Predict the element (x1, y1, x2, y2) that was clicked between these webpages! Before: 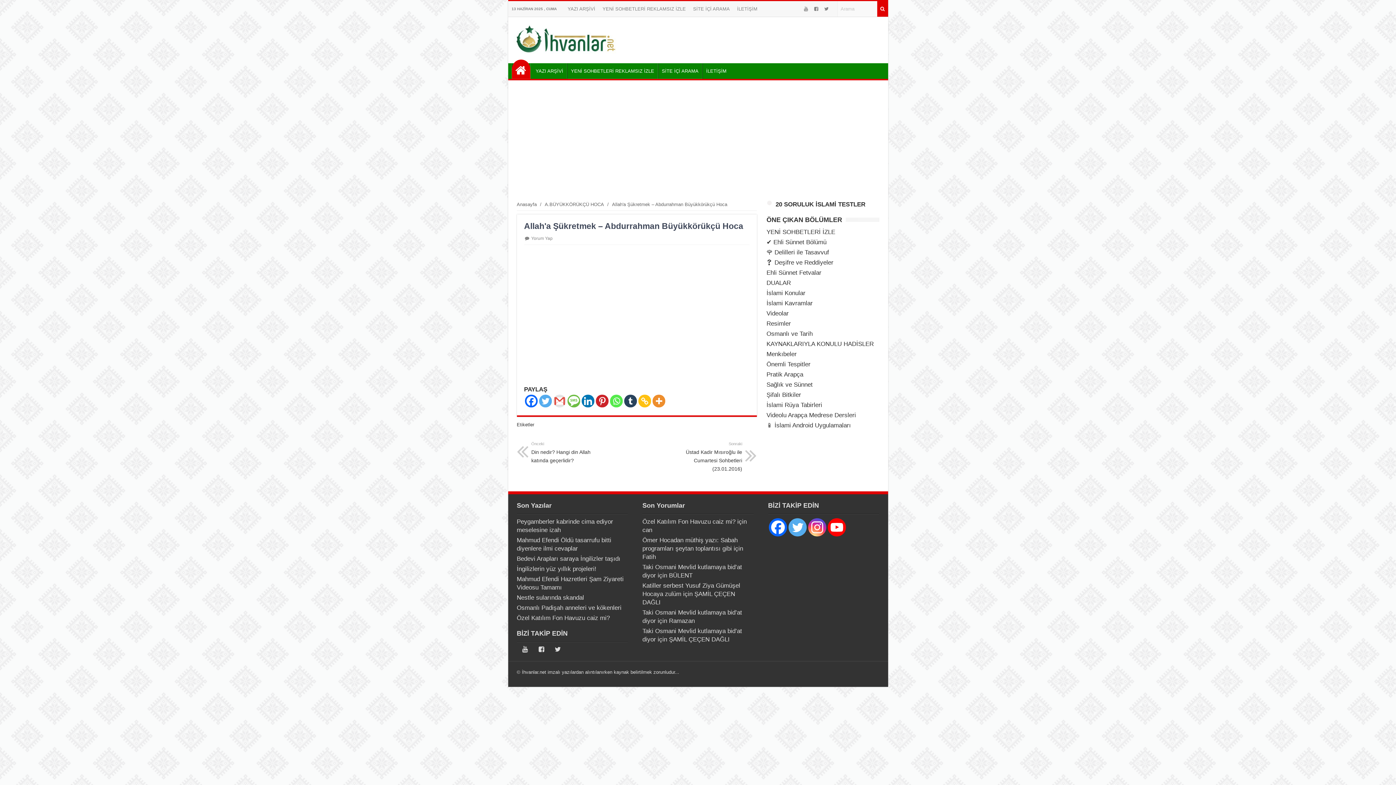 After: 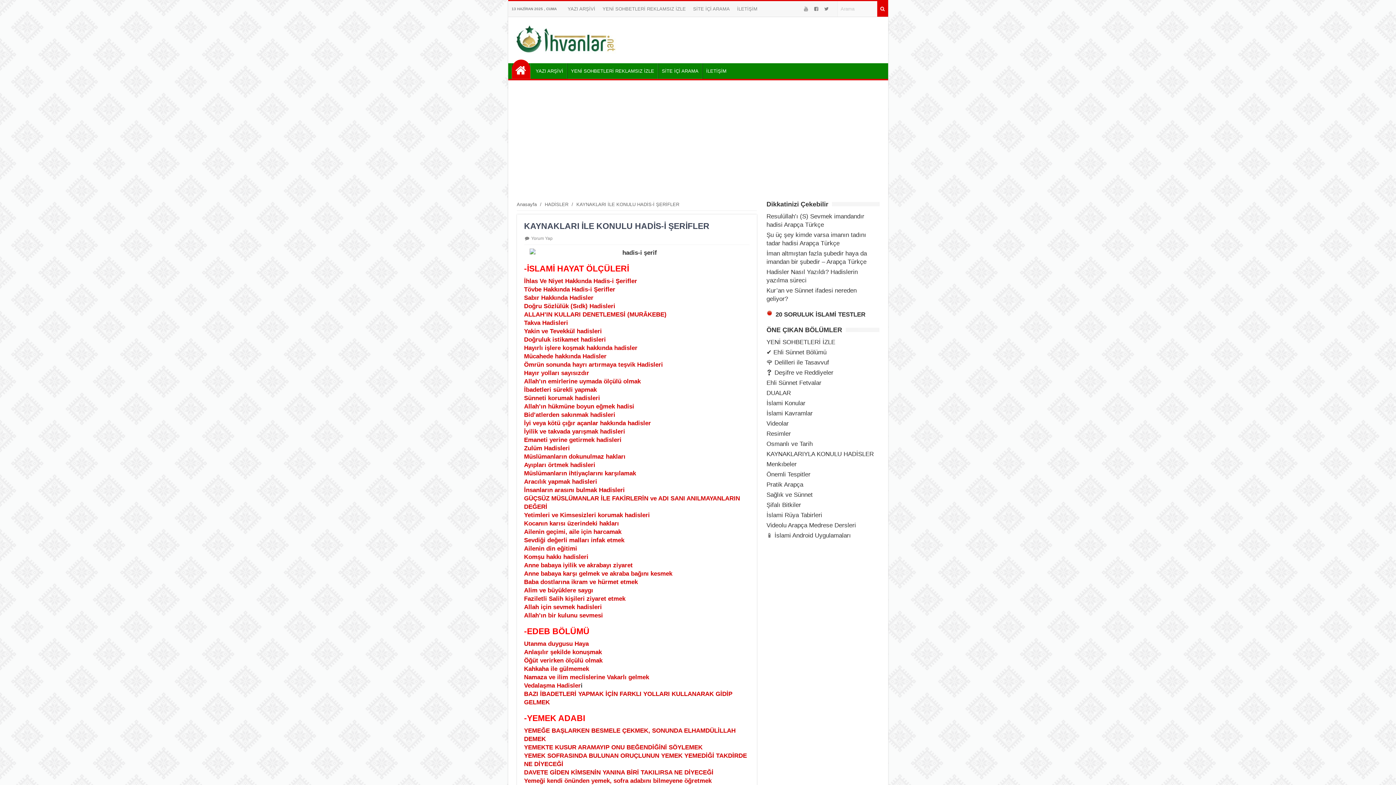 Action: label: KAYNAKLARIYLA KONULU HADİSLER bbox: (766, 340, 874, 347)